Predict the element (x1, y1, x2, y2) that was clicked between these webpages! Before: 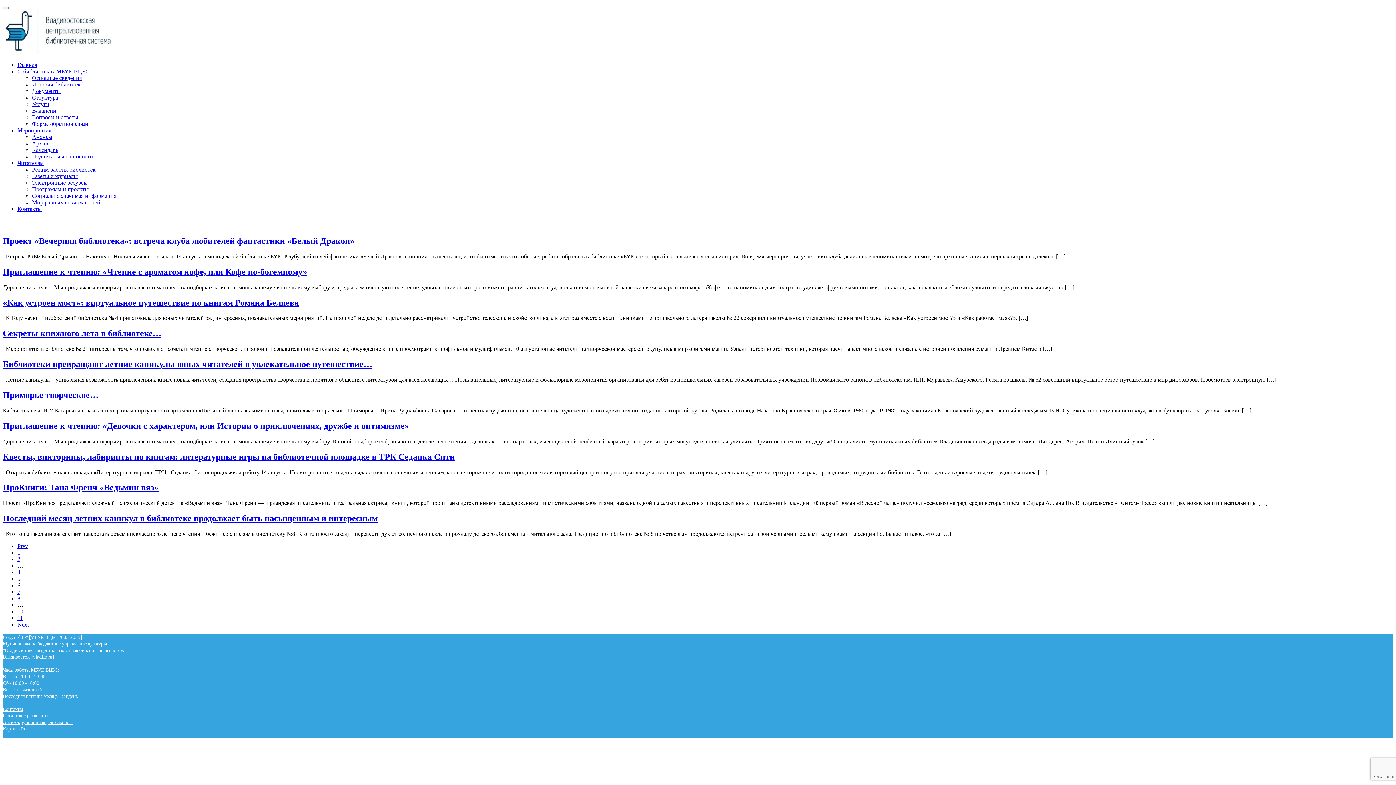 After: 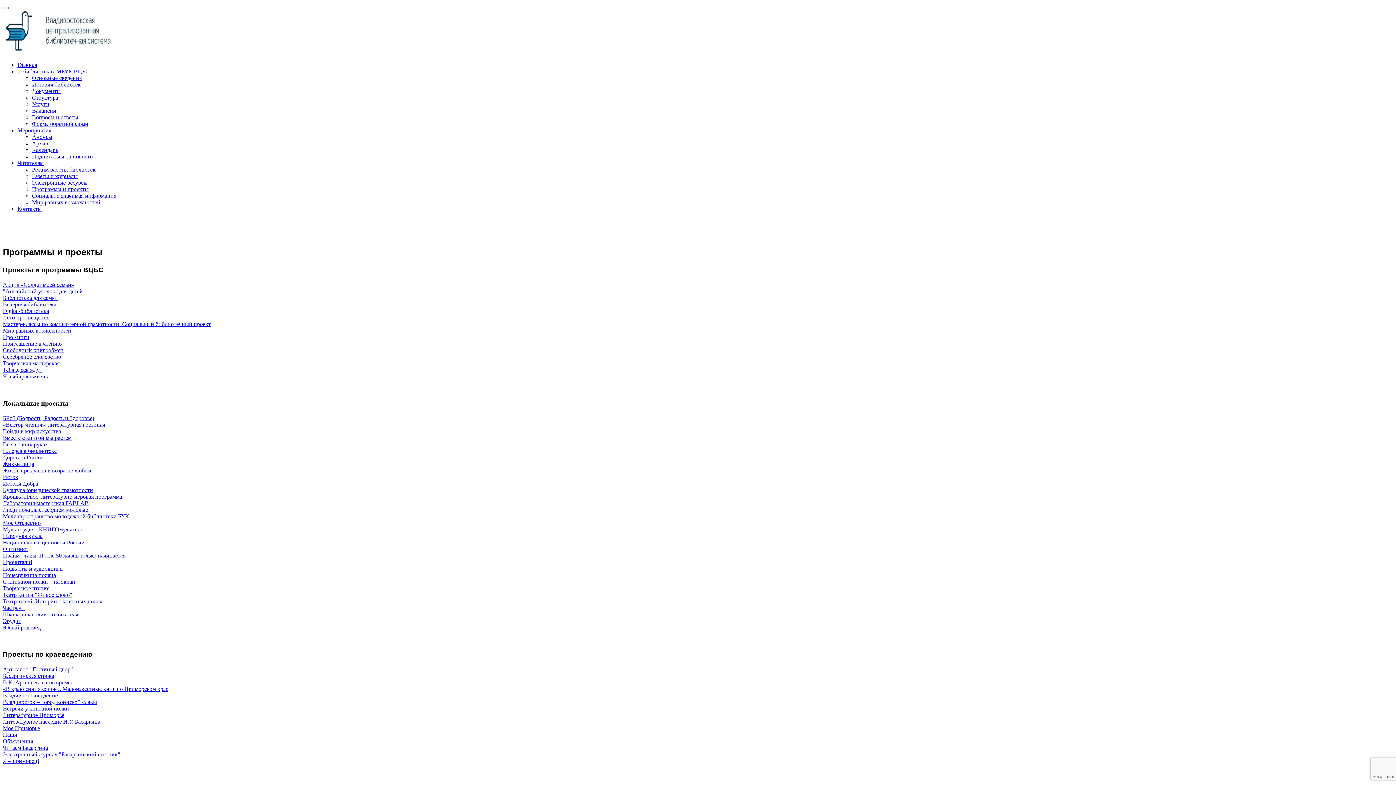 Action: label: Программы и проекты bbox: (32, 186, 88, 192)